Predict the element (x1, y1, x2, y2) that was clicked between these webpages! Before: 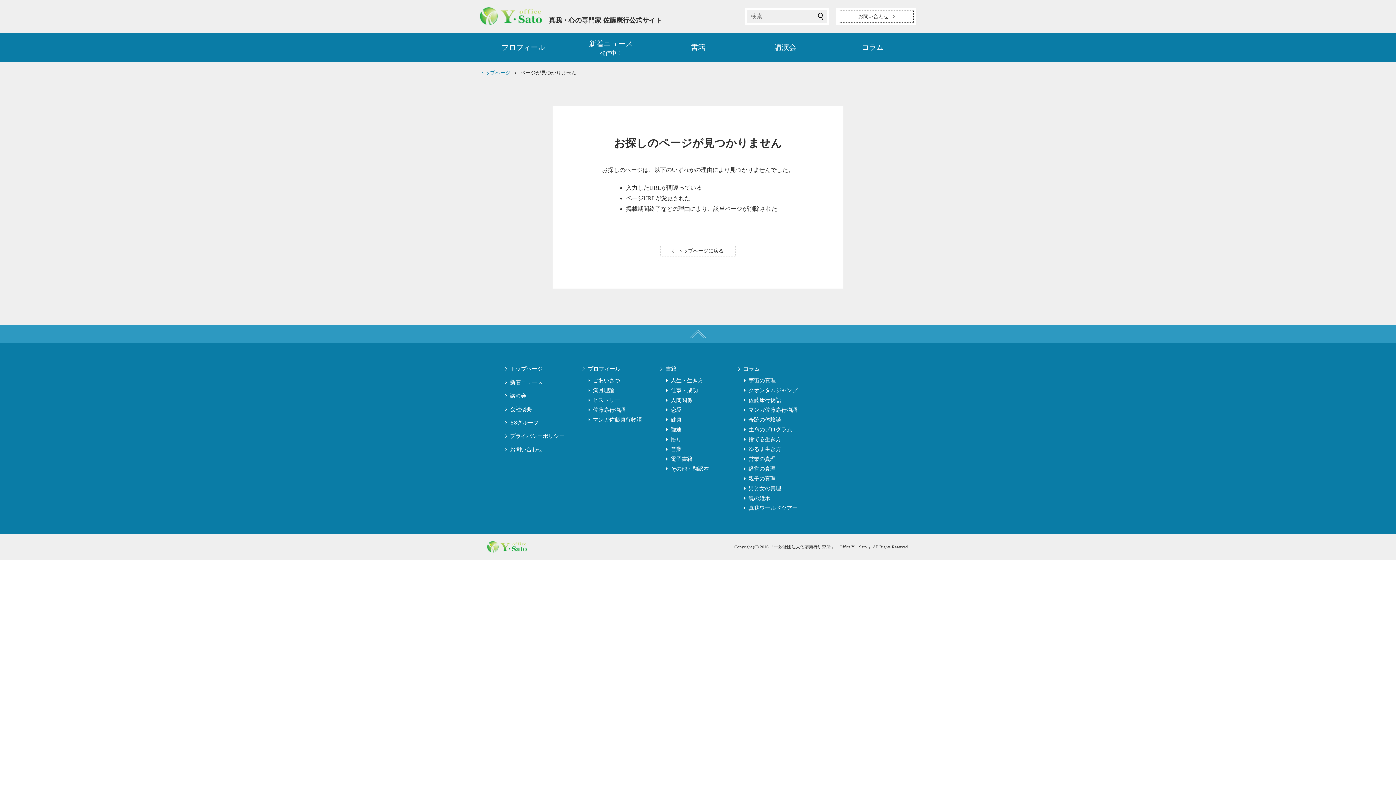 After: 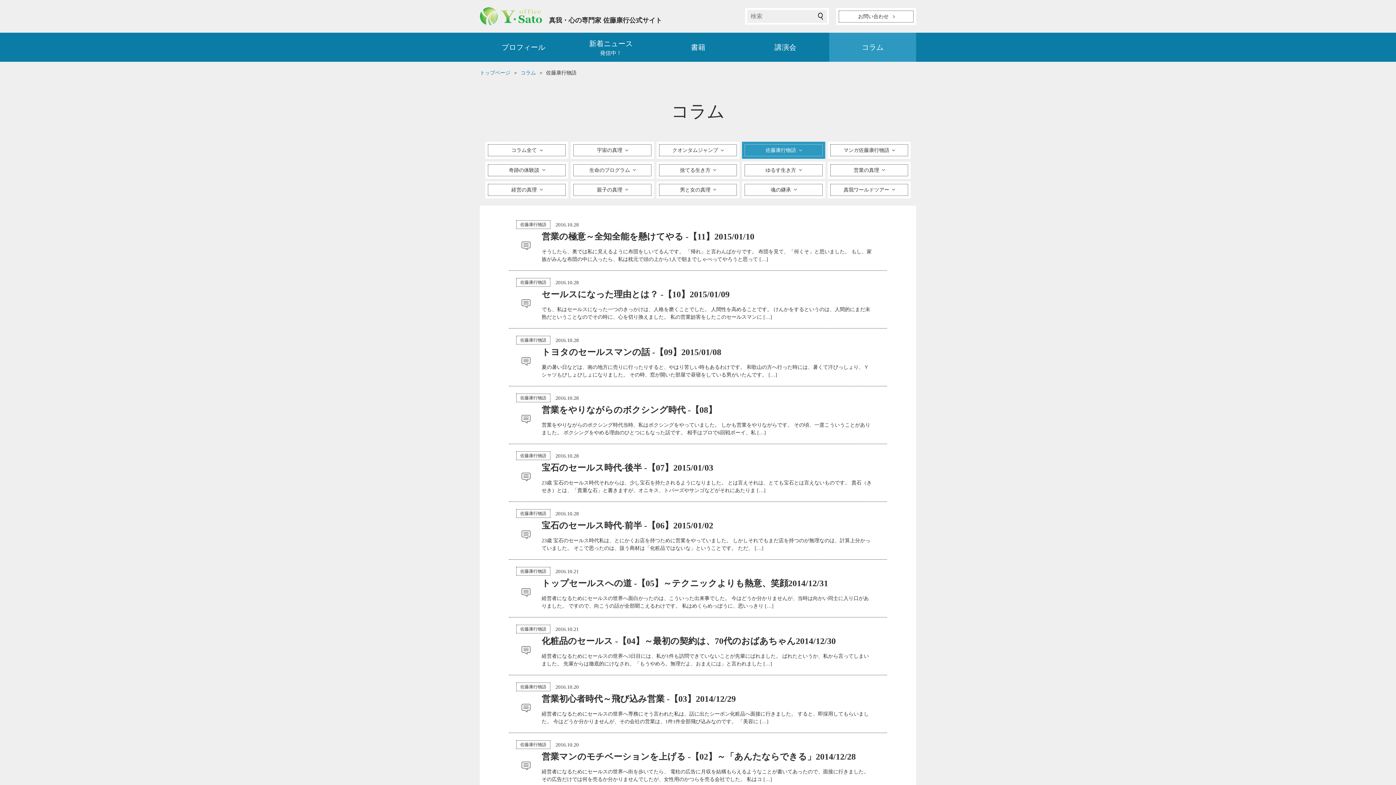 Action: label: 佐藤康行物語 bbox: (744, 396, 781, 404)